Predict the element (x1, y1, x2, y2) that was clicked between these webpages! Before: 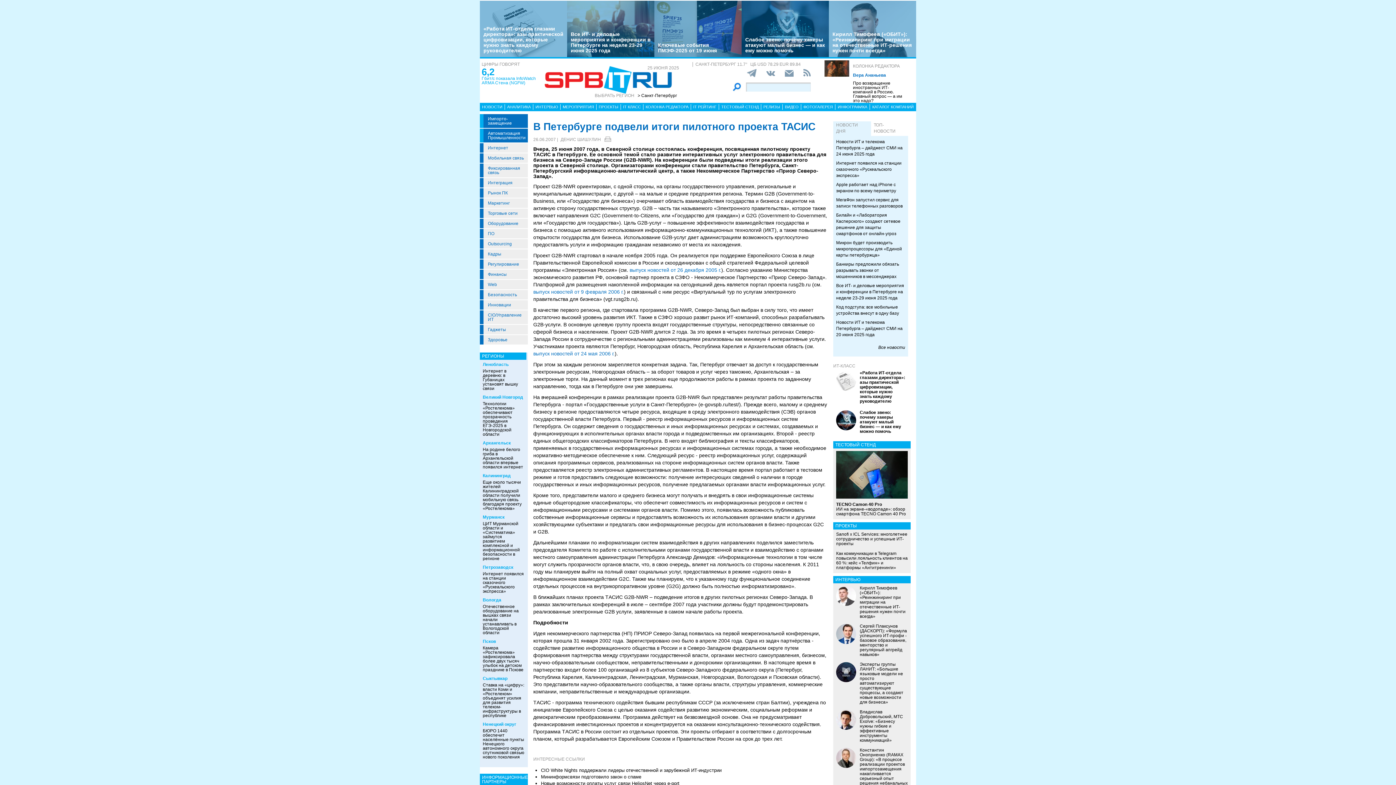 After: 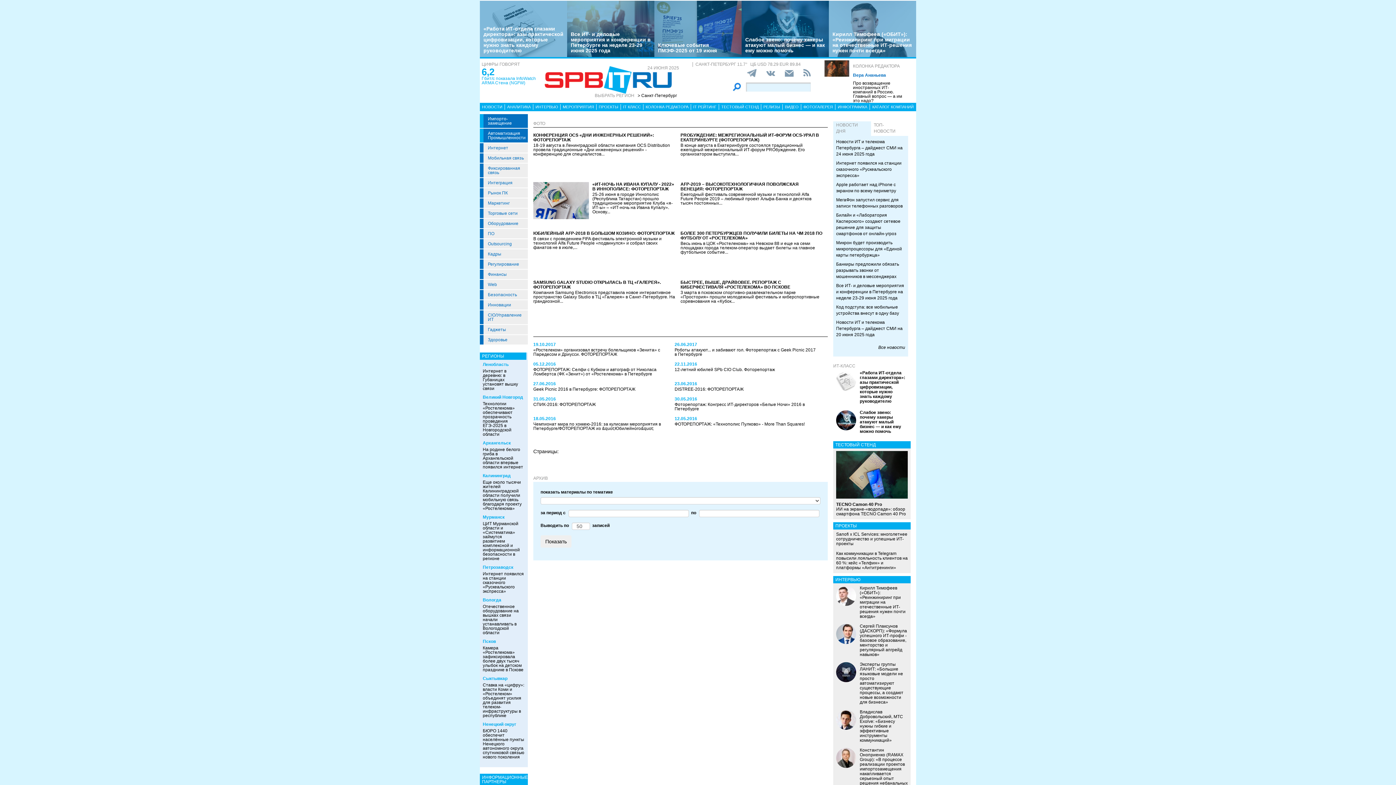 Action: label: ФОТОГАЛЕРЕЯ bbox: (801, 104, 835, 109)